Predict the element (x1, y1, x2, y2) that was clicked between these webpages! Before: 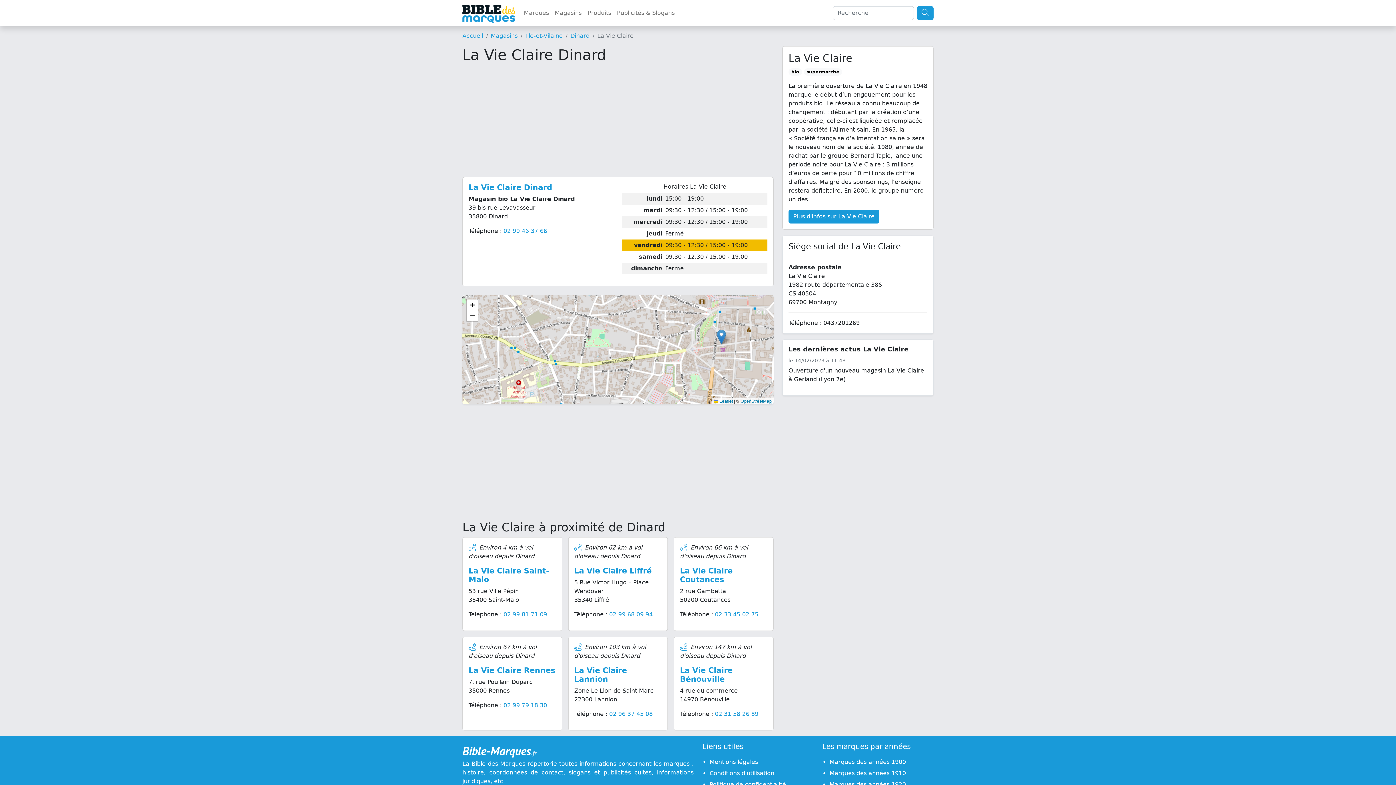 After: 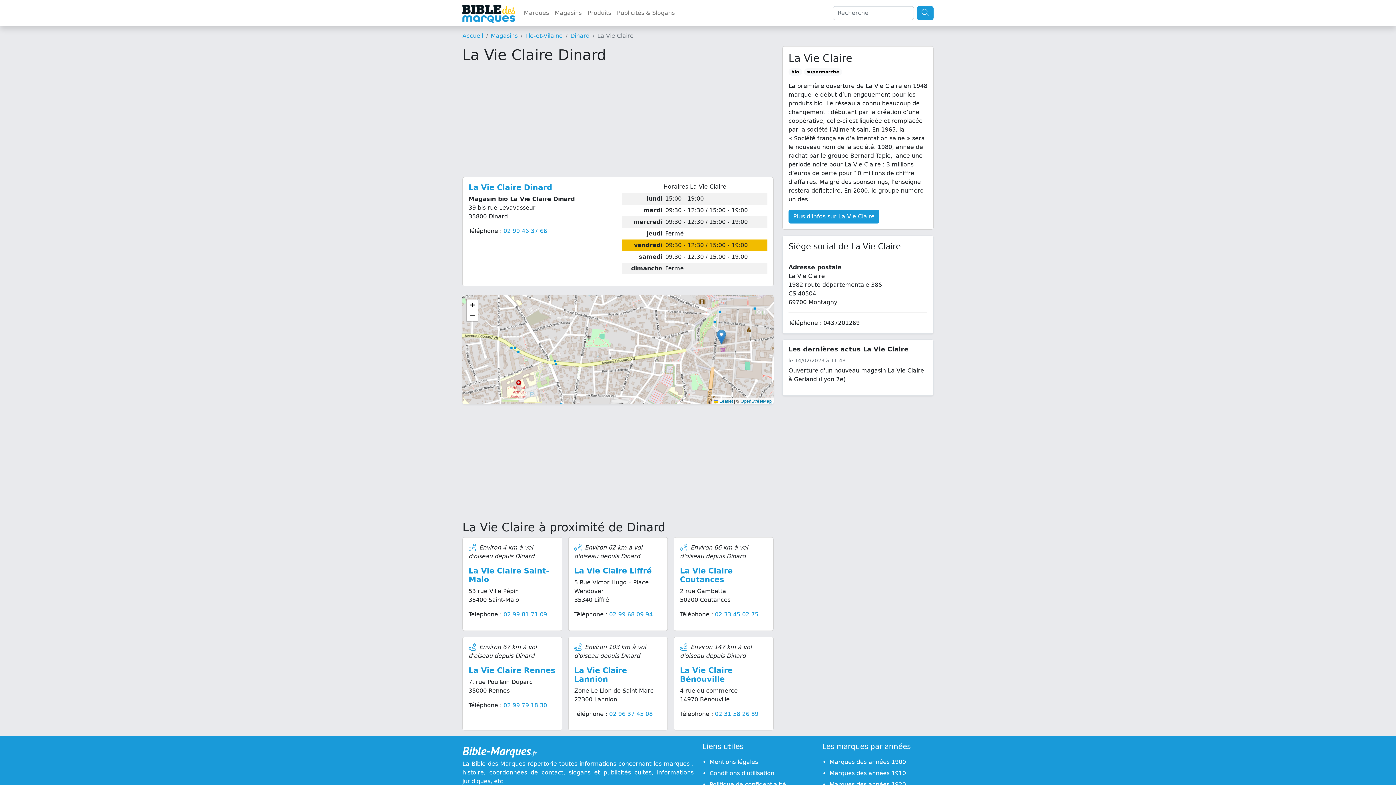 Action: label: 02 99 79 18 30 bbox: (503, 702, 547, 709)